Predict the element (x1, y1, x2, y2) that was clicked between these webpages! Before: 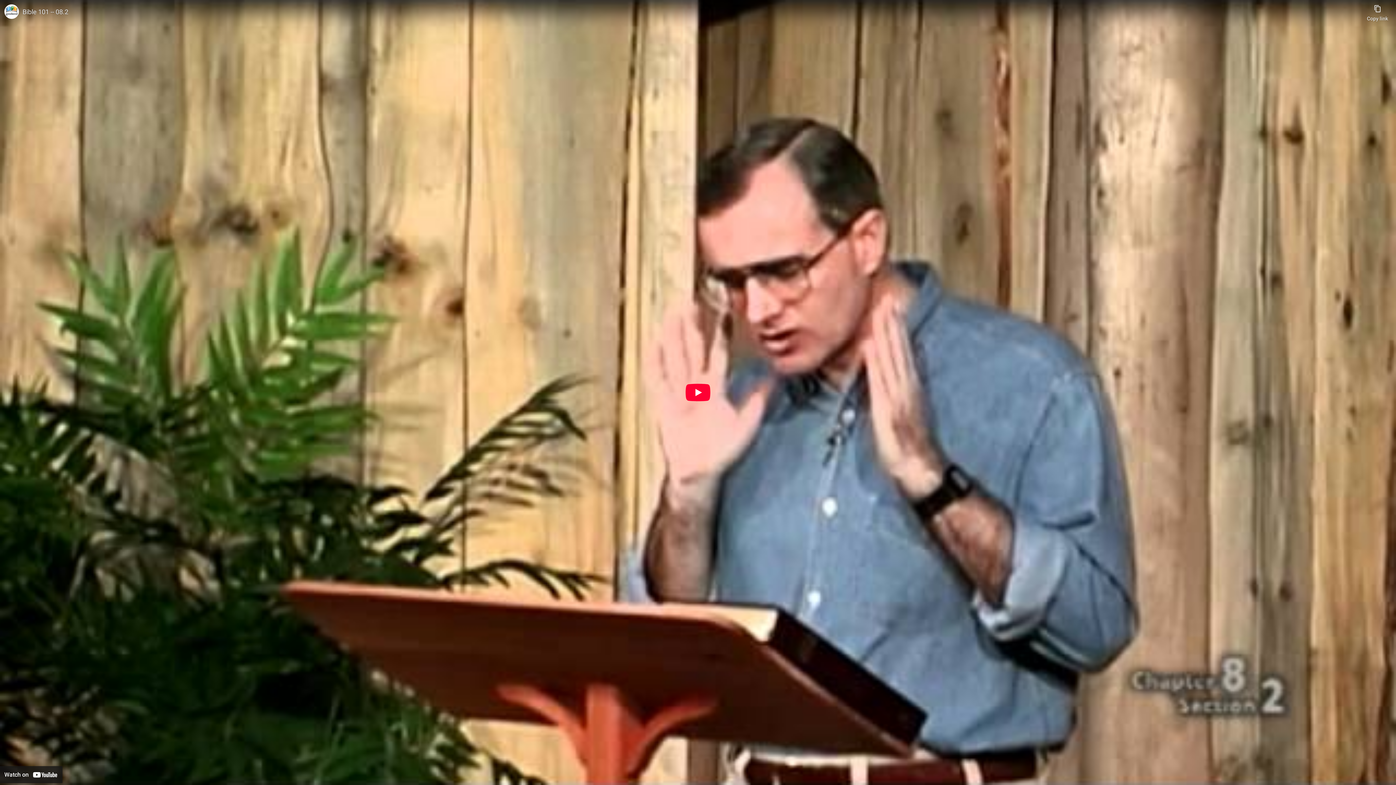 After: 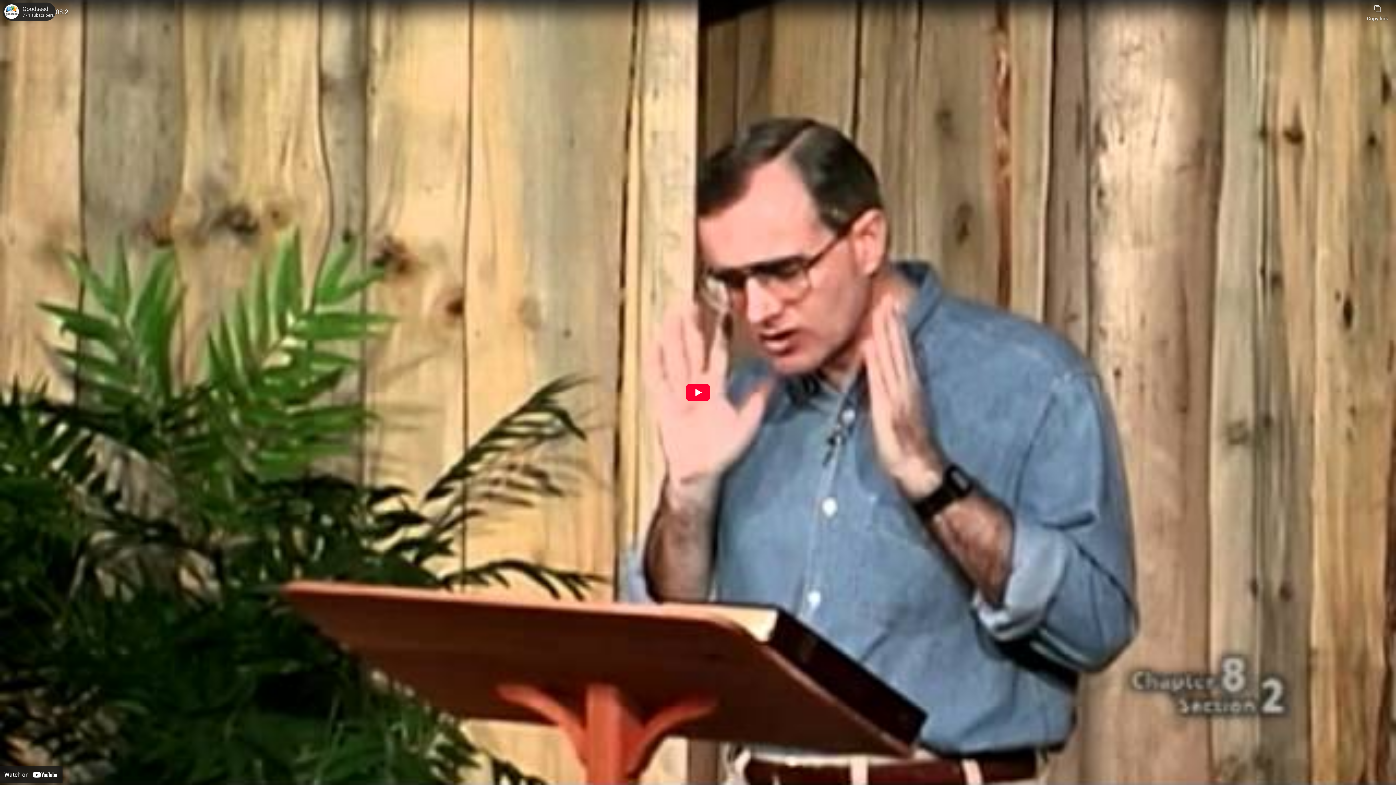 Action: bbox: (4, 4, 18, 18) label: Photo image of Goodseed